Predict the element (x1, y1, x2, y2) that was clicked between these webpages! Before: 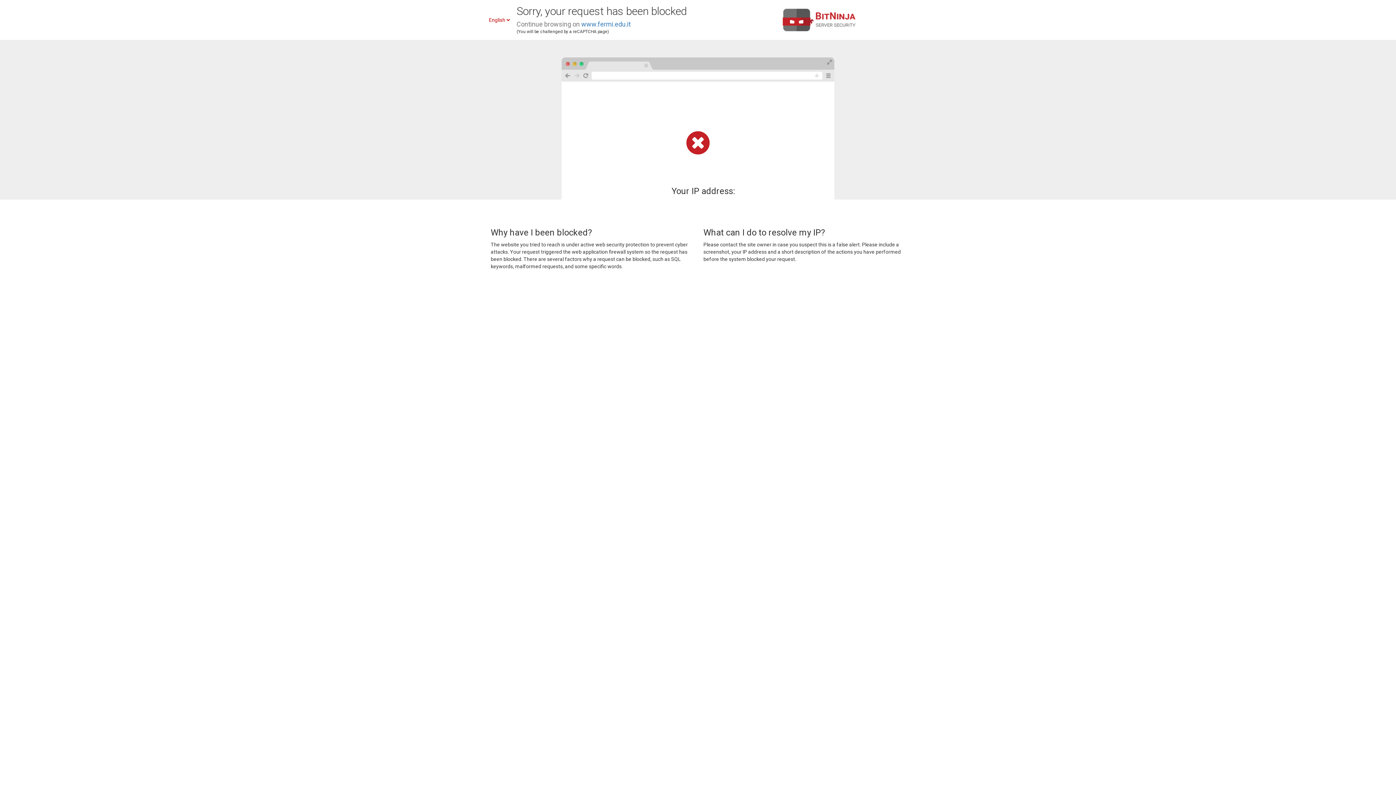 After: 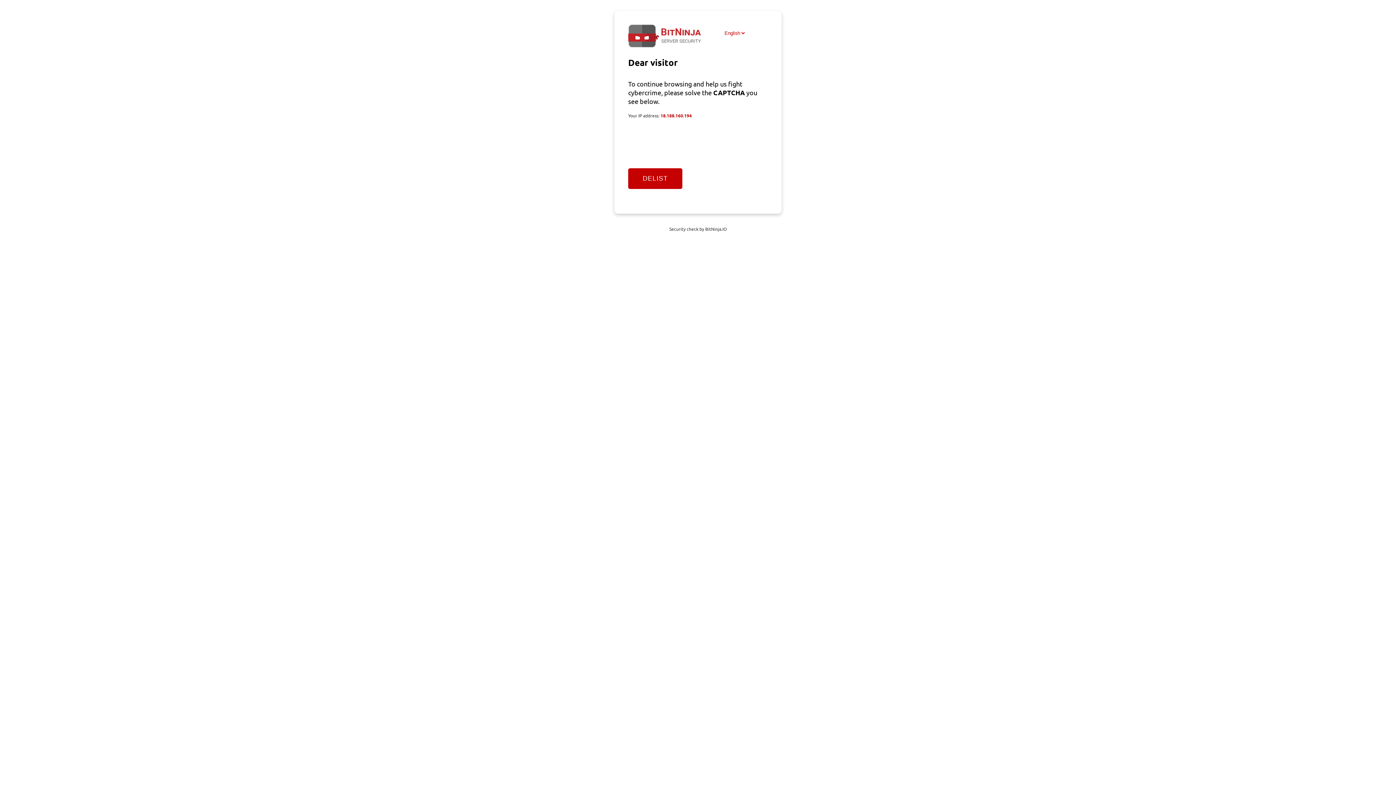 Action: label: www.fermi.edu.it bbox: (581, 20, 630, 28)